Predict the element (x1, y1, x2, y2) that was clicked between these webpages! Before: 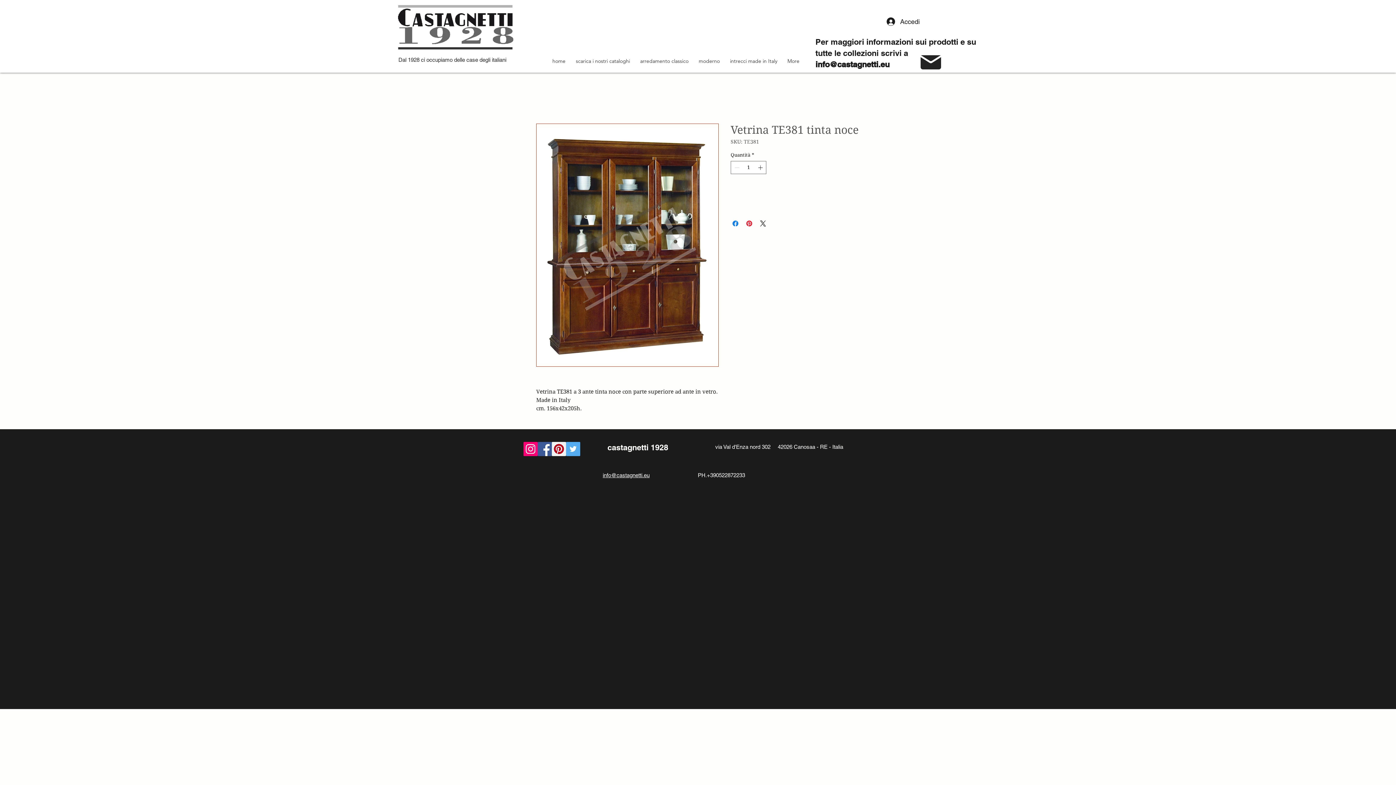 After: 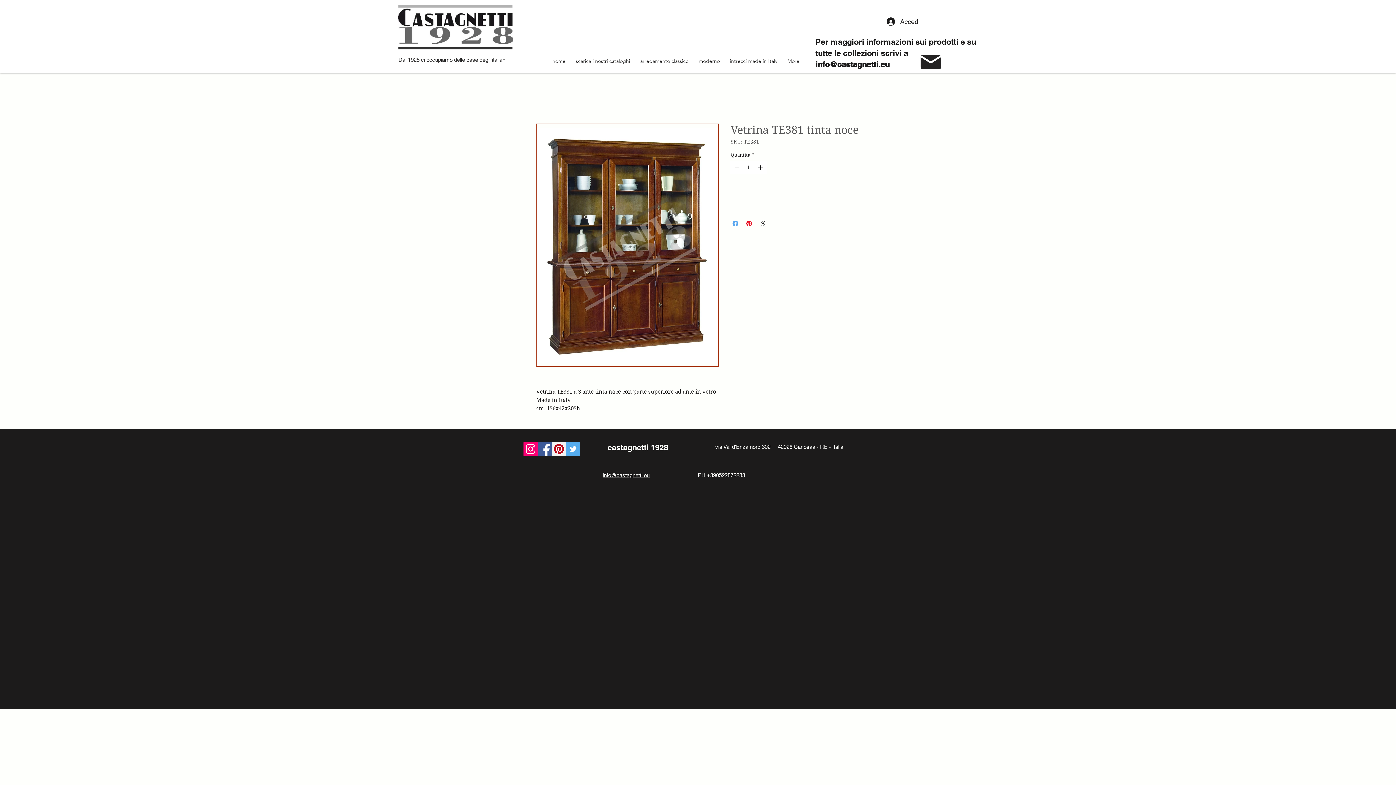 Action: bbox: (731, 219, 740, 227) label: Condividi su Facebook